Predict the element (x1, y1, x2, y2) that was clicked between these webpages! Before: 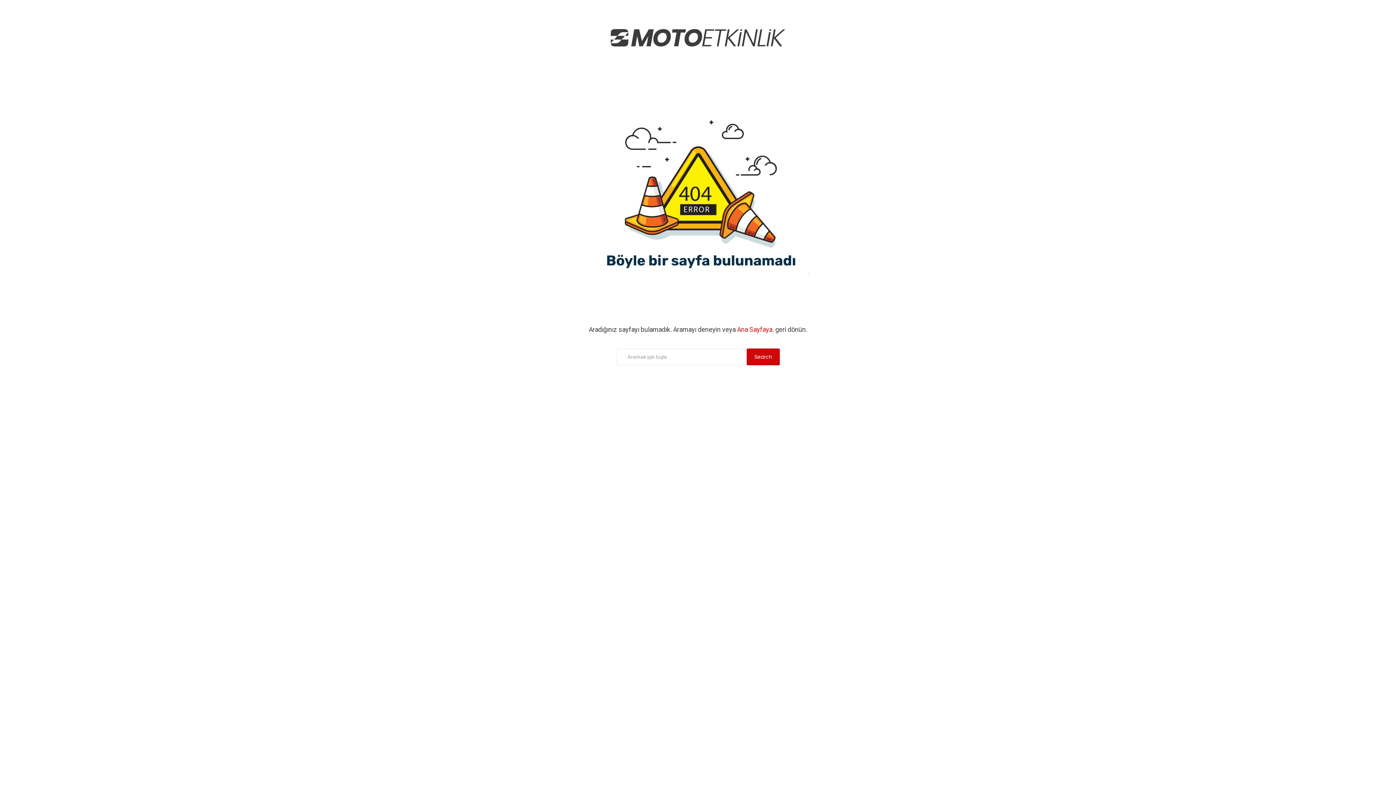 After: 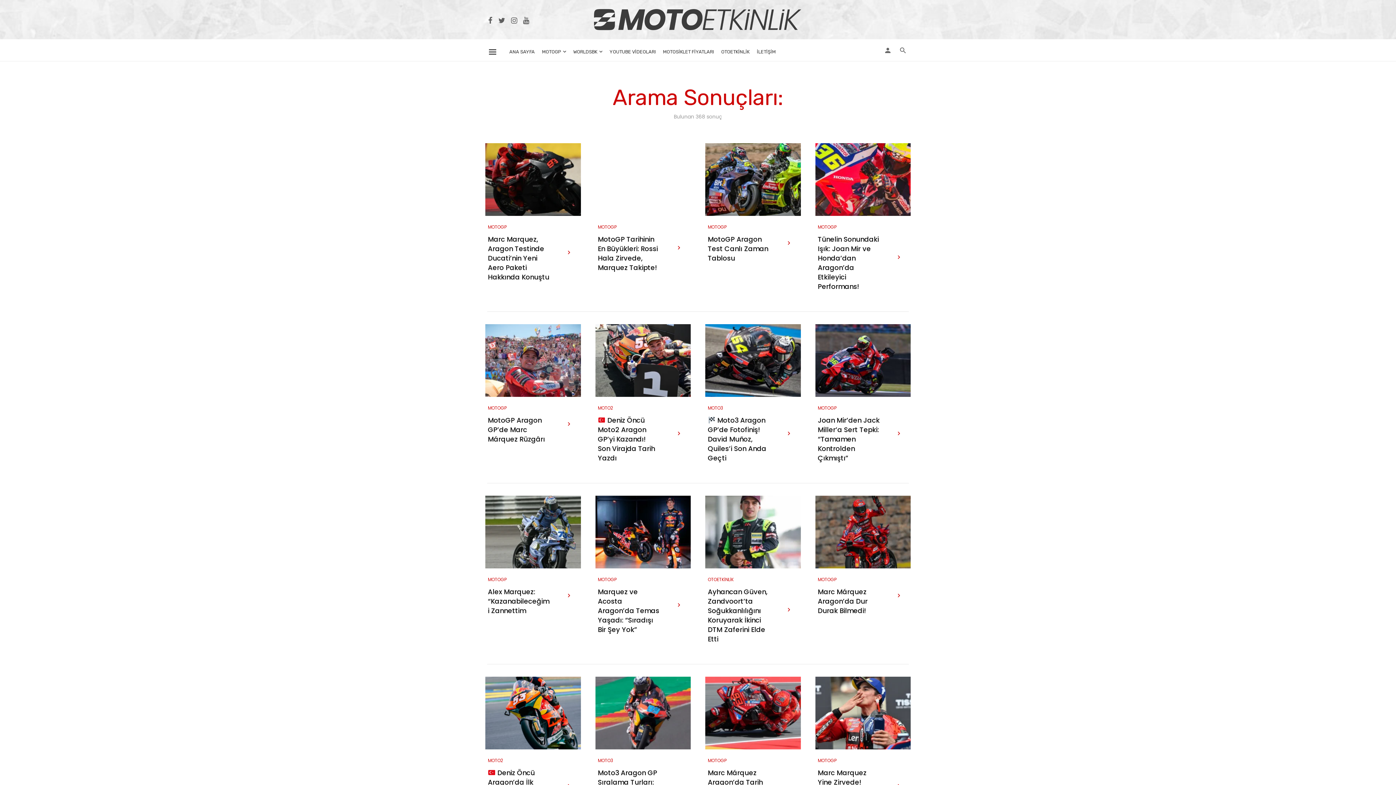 Action: bbox: (746, 348, 780, 365) label: Search